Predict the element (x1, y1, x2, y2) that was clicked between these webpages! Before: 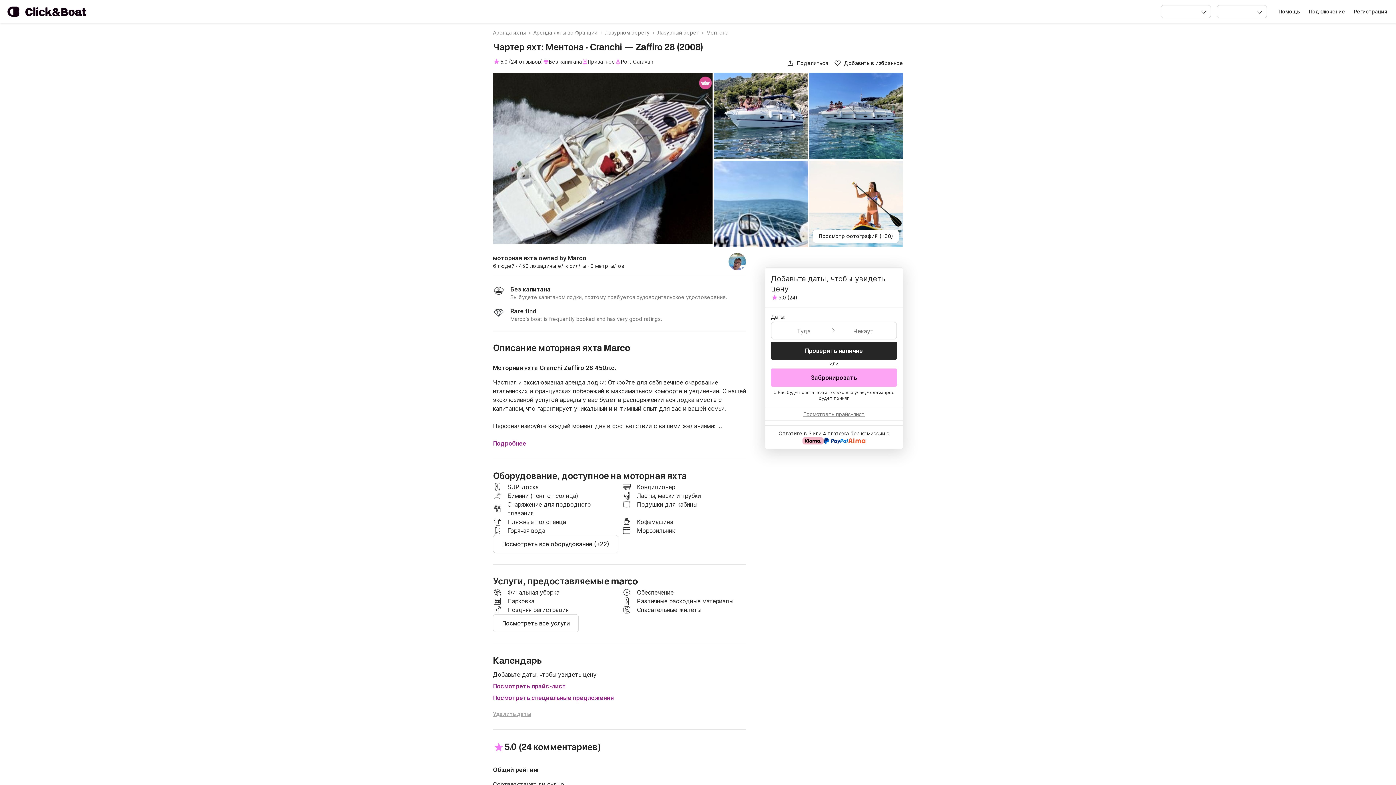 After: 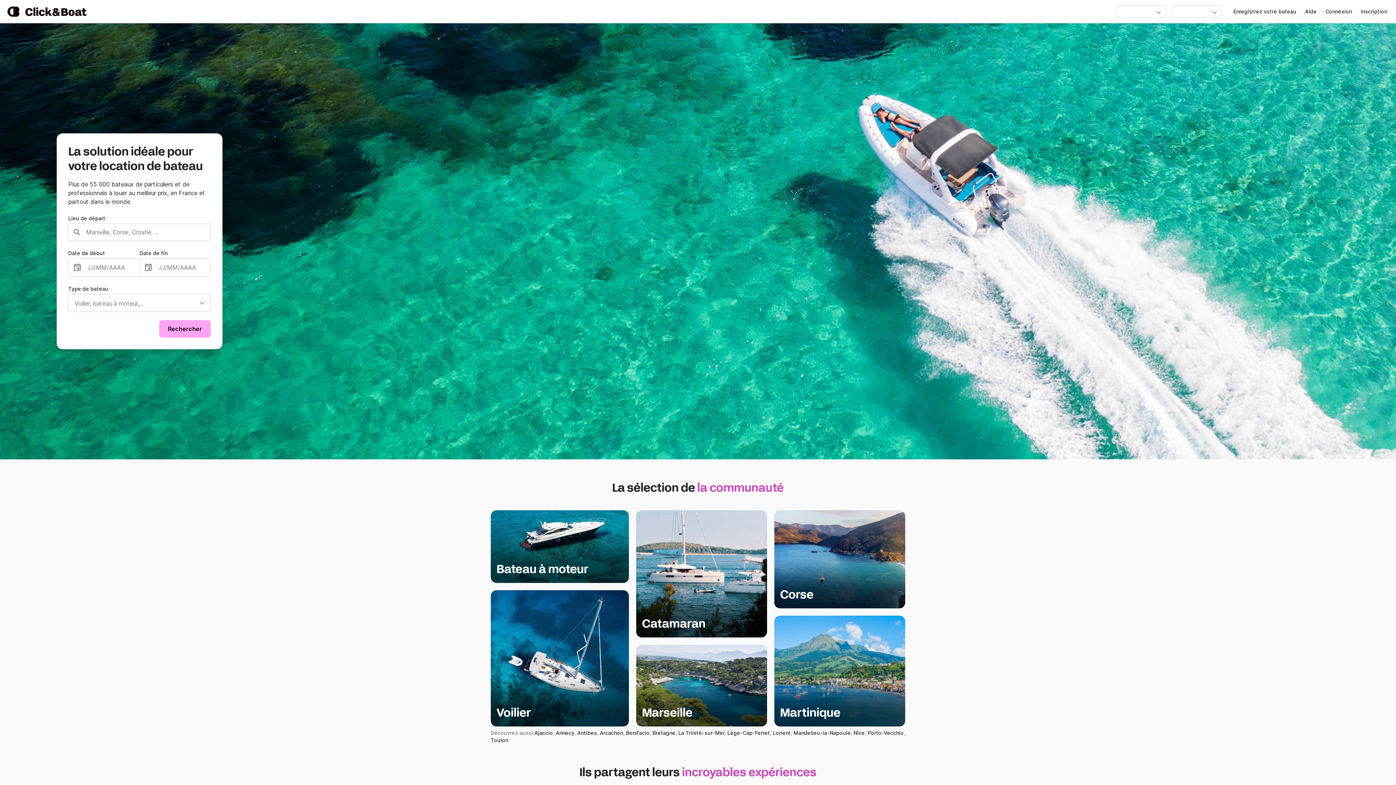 Action: label: Посмотреть прайс-лист bbox: (803, 411, 864, 417)